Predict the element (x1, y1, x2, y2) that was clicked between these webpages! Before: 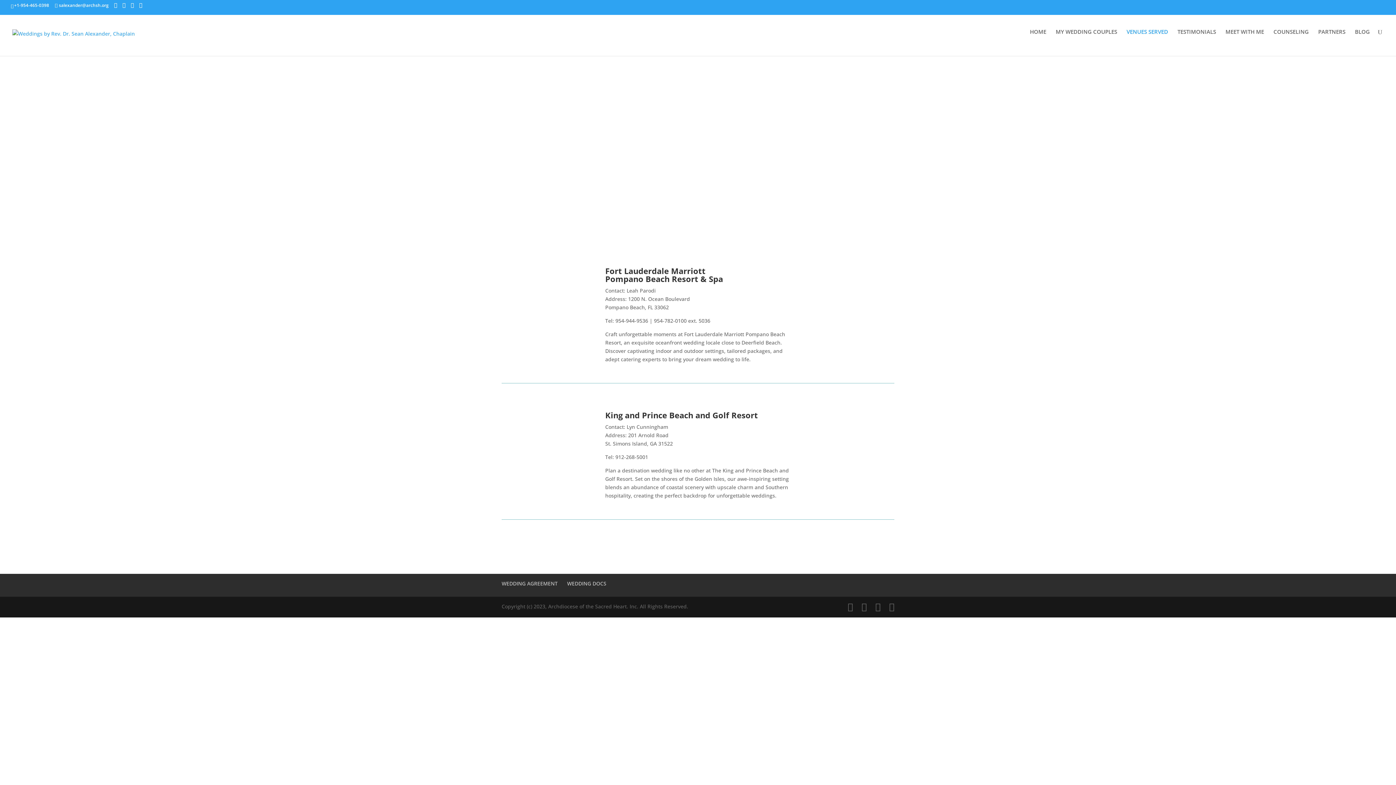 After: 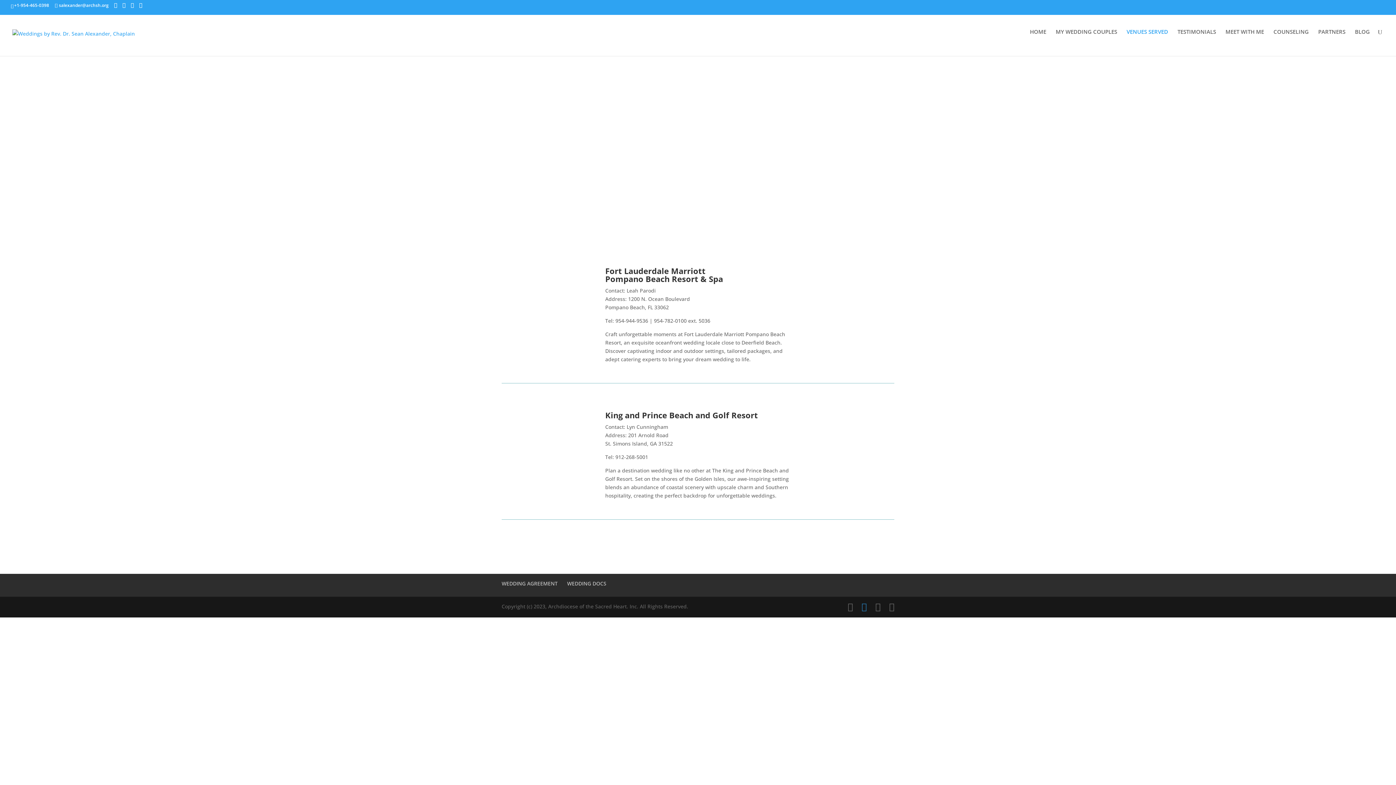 Action: bbox: (861, 602, 866, 611)